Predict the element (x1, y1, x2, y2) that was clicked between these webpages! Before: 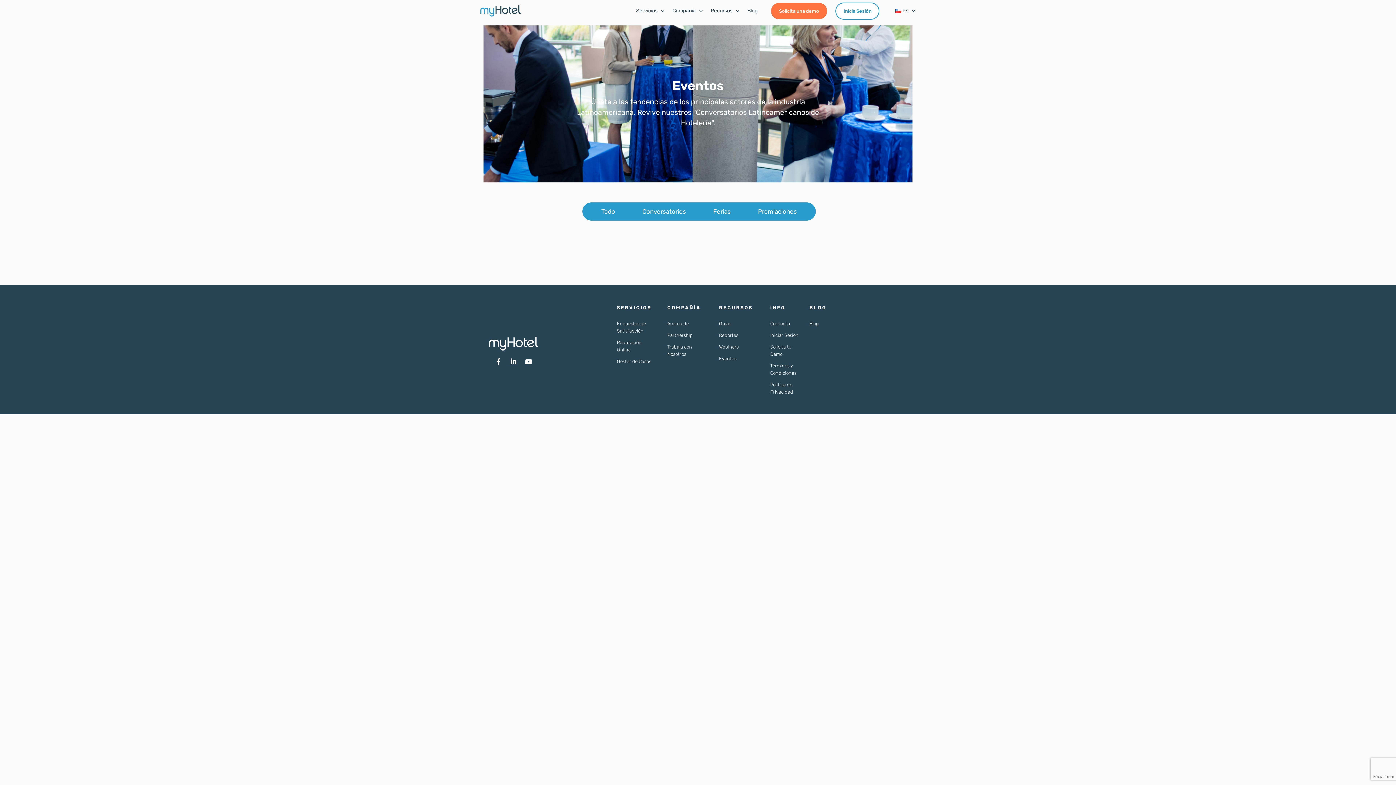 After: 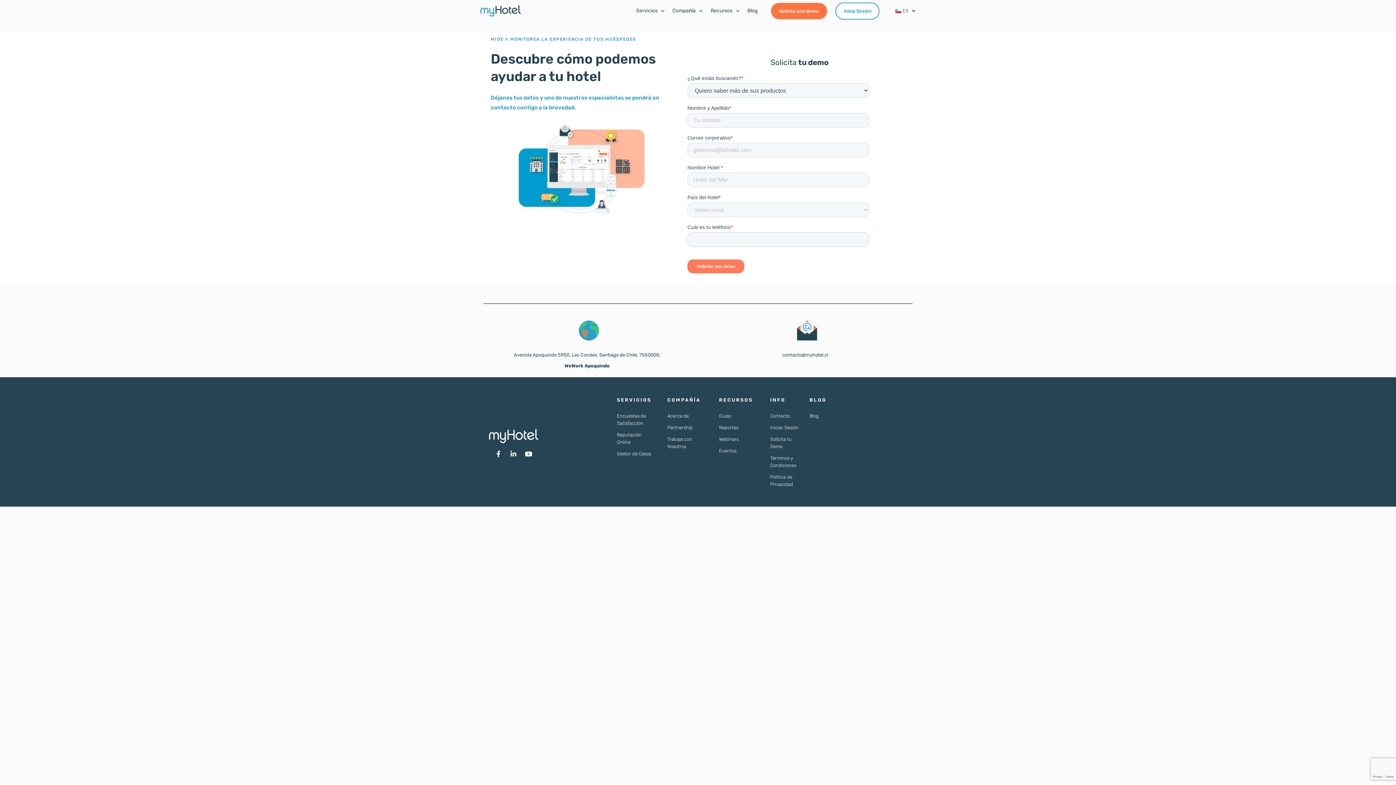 Action: bbox: (770, 341, 798, 360) label: Solicita tu Demo